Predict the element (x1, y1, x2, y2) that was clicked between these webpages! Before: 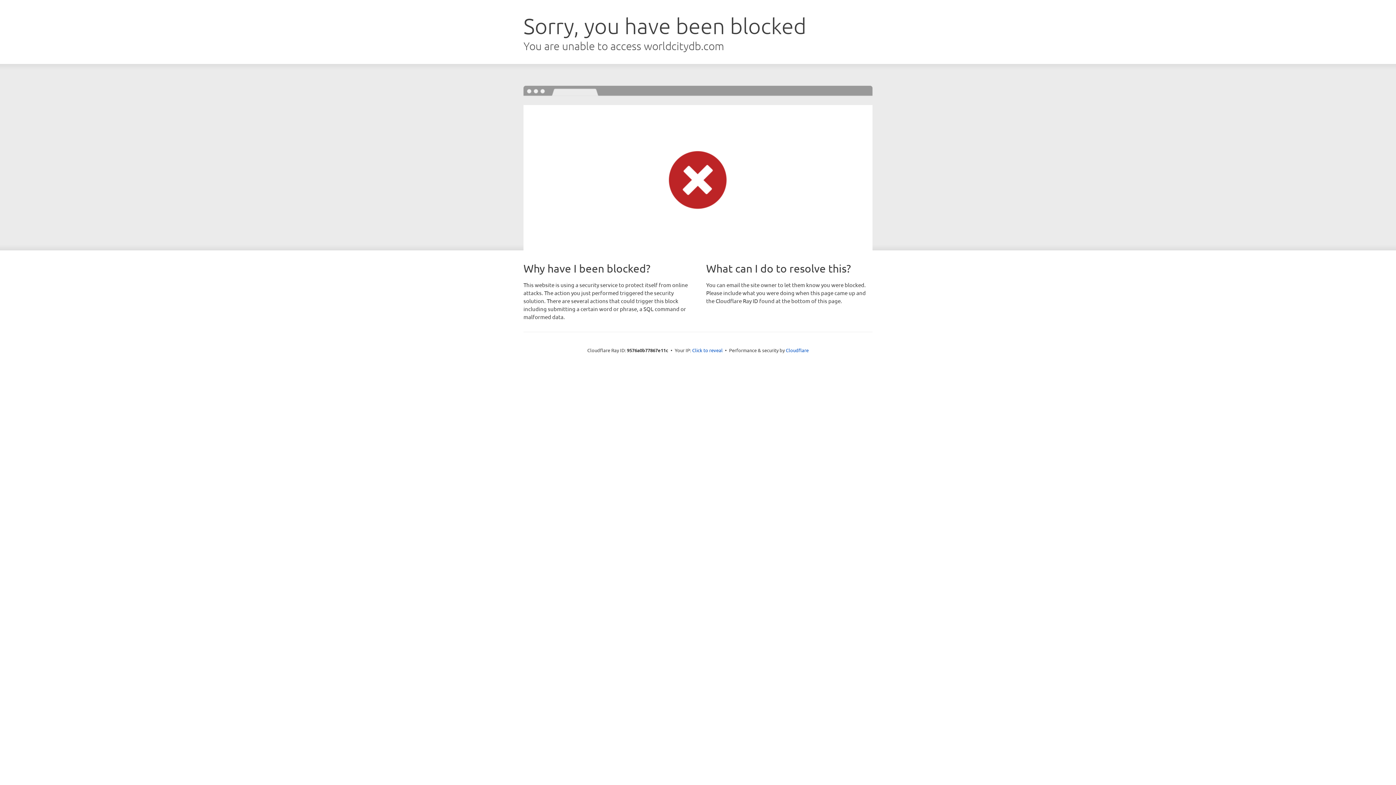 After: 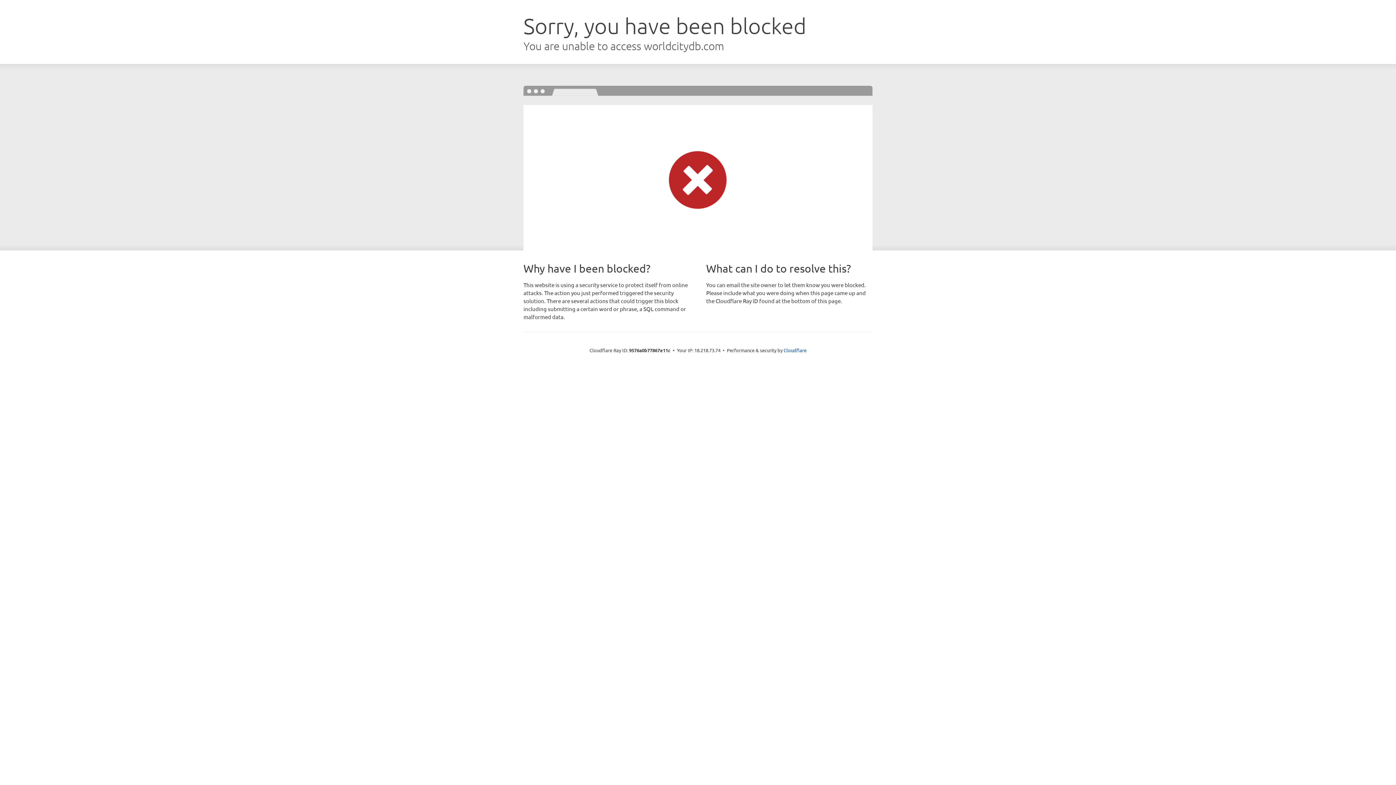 Action: bbox: (692, 346, 722, 353) label: Click to reveal